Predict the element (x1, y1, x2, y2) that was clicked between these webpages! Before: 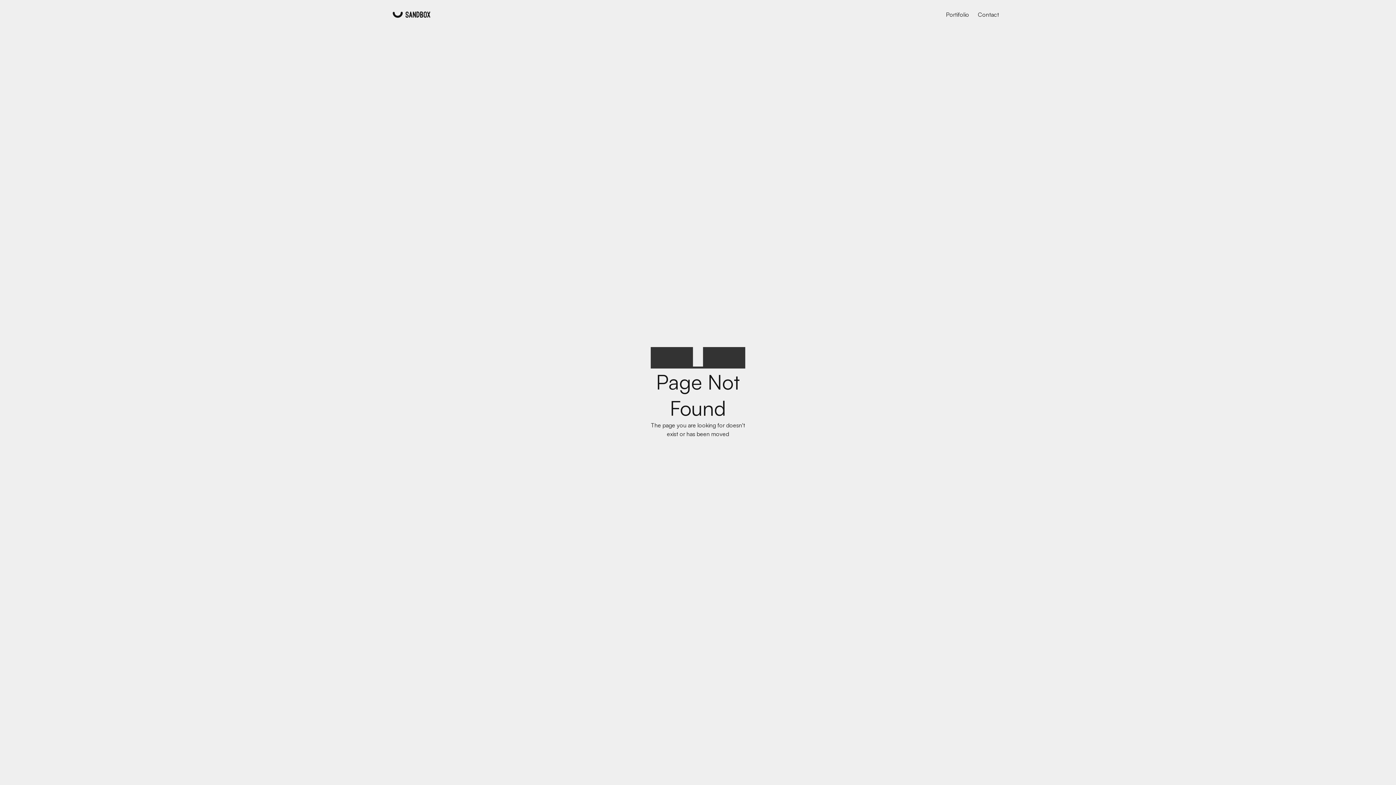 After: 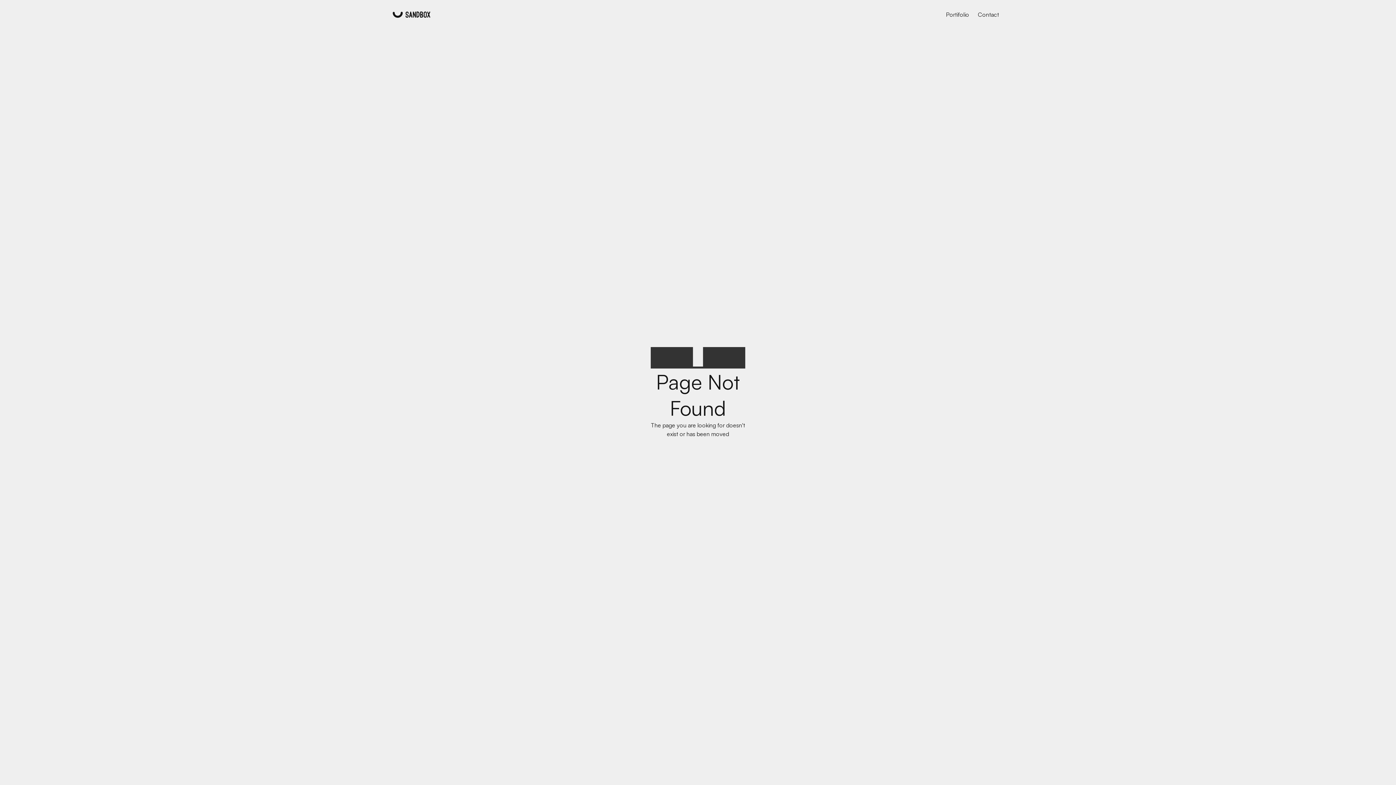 Action: bbox: (392, 9, 430, 19)